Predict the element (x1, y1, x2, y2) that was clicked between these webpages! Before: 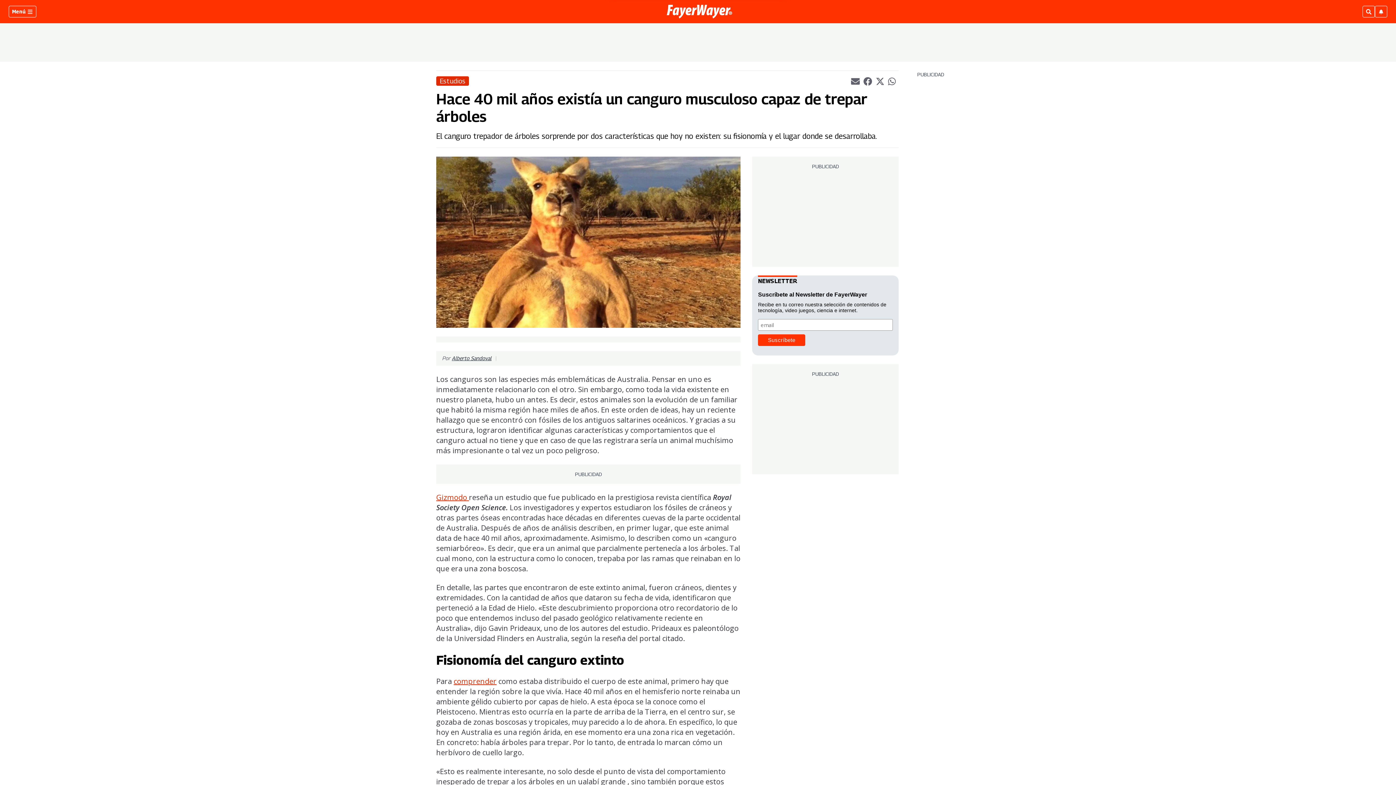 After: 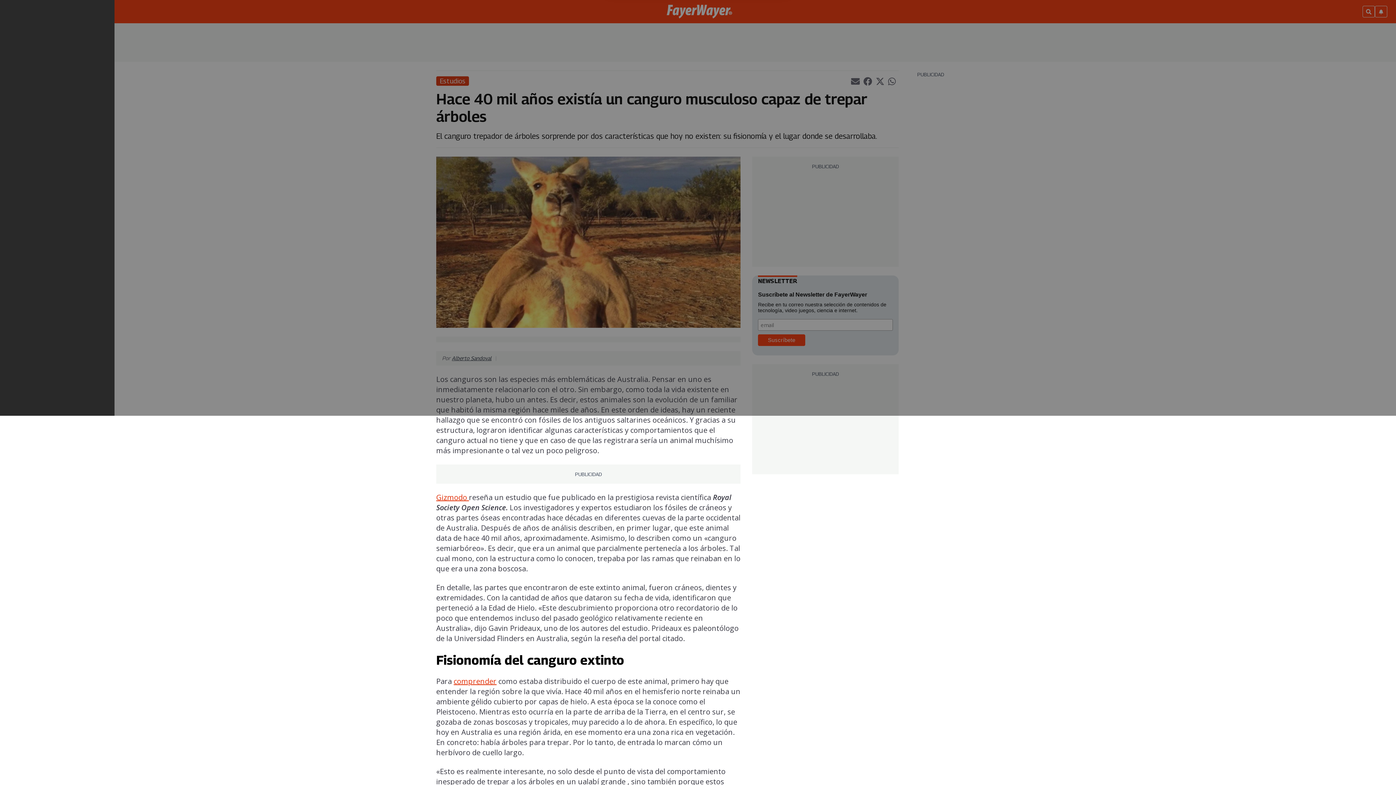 Action: label: Menú  bbox: (8, 5, 36, 17)